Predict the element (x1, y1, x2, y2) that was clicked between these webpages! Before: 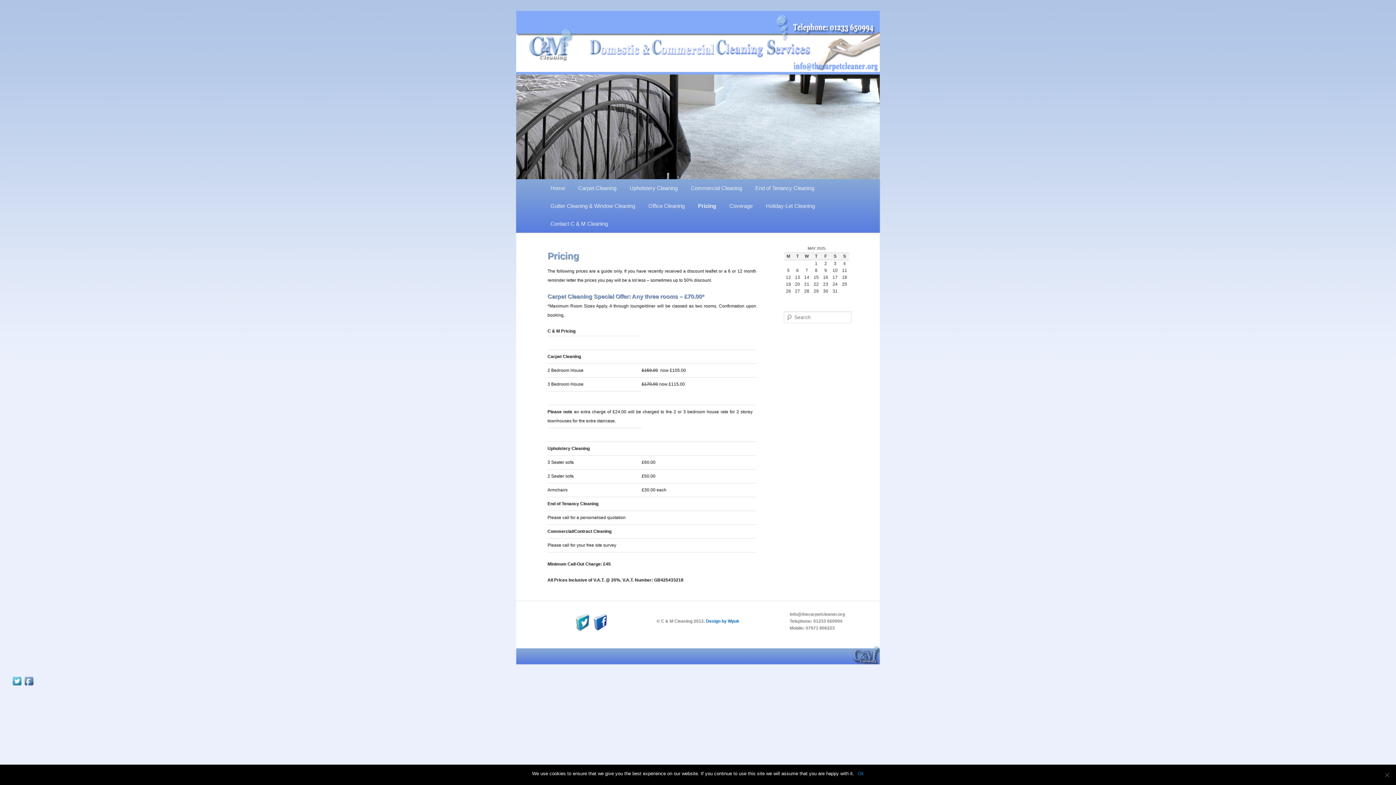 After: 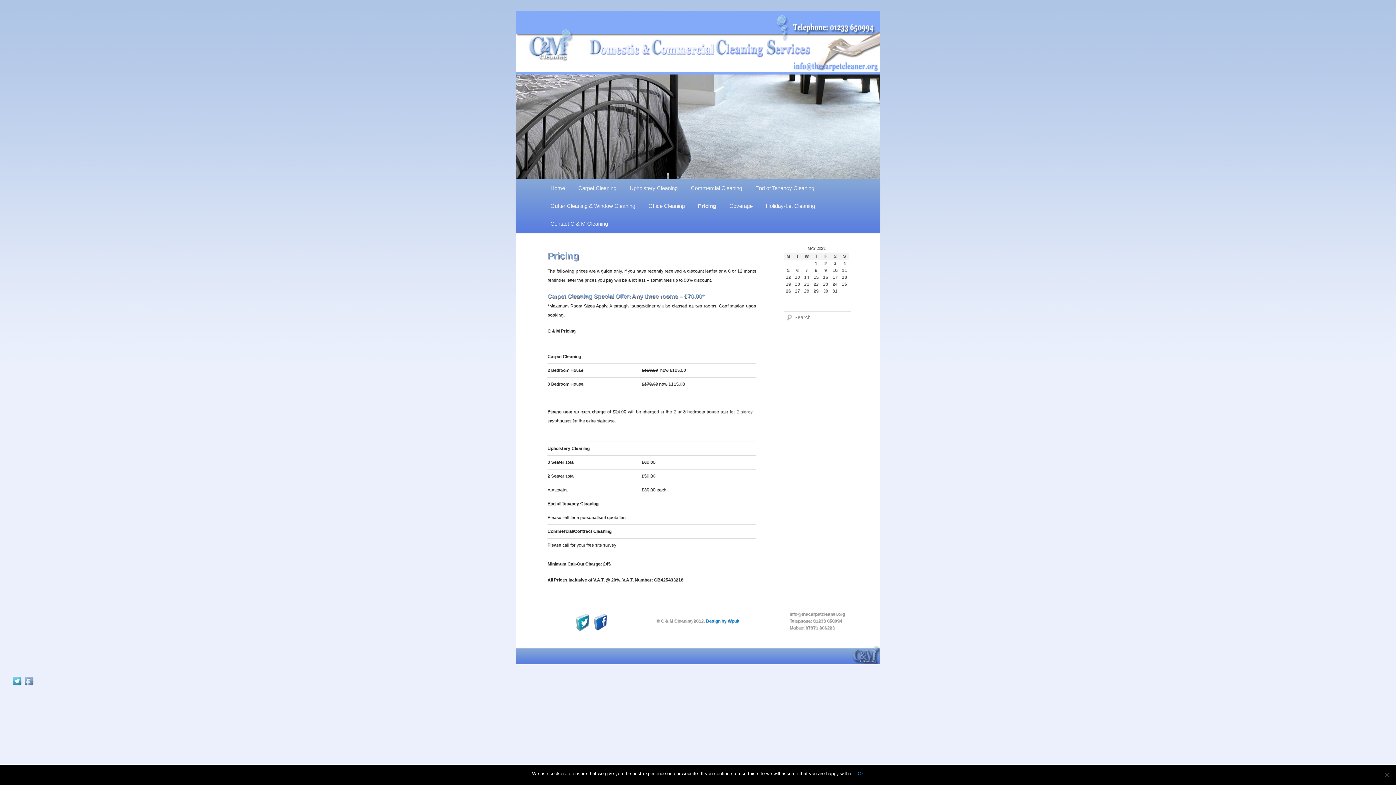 Action: bbox: (22, 682, 34, 688)